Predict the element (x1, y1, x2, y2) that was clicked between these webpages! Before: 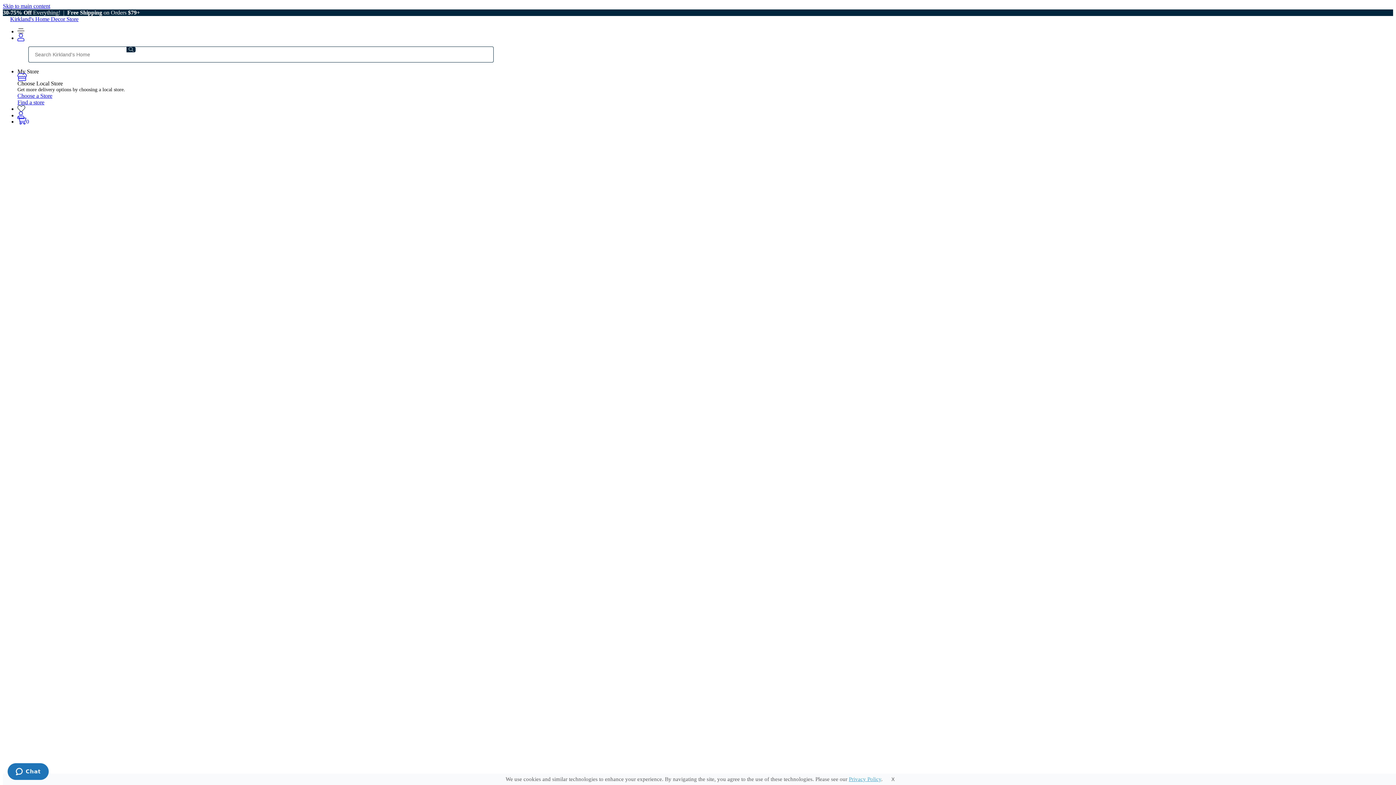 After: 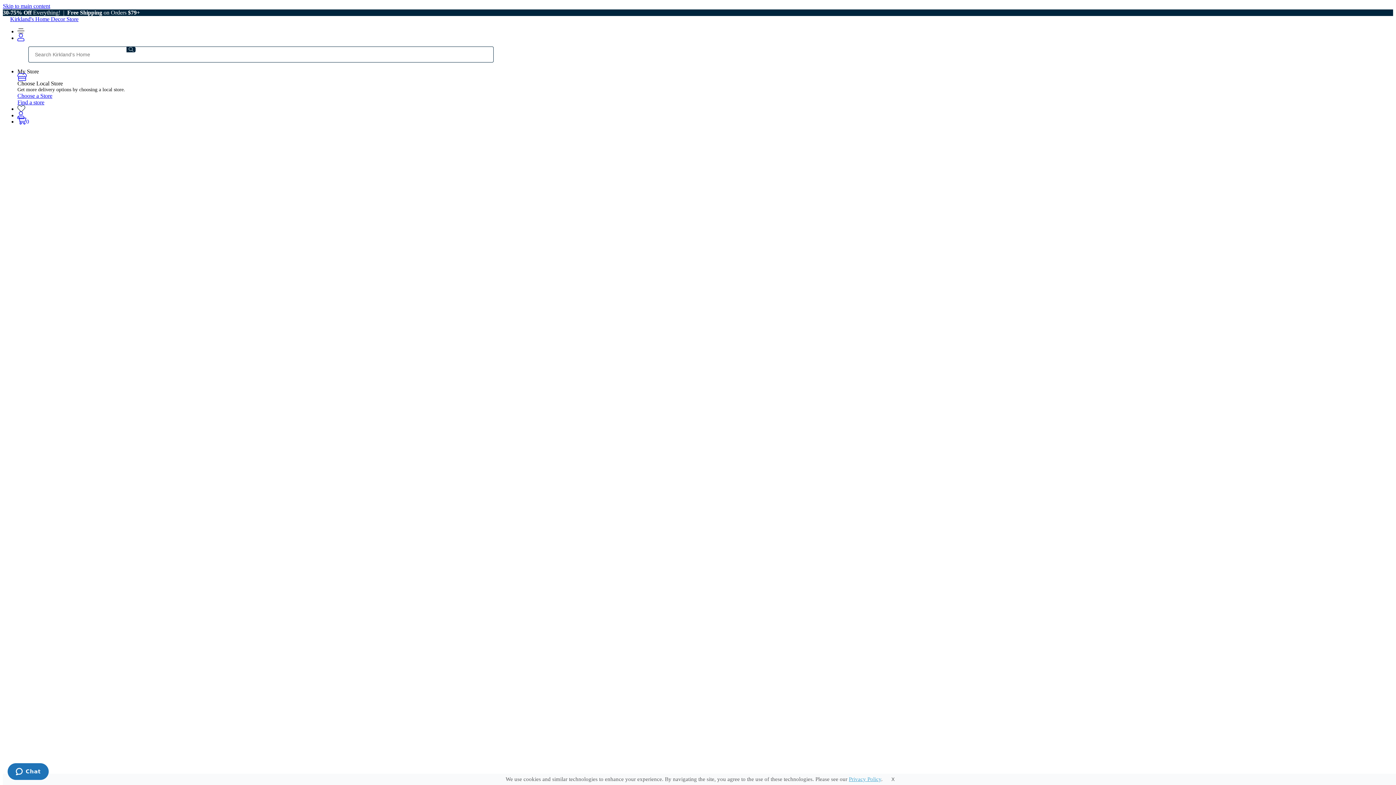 Action: label: My Account bbox: (17, 34, 24, 41)